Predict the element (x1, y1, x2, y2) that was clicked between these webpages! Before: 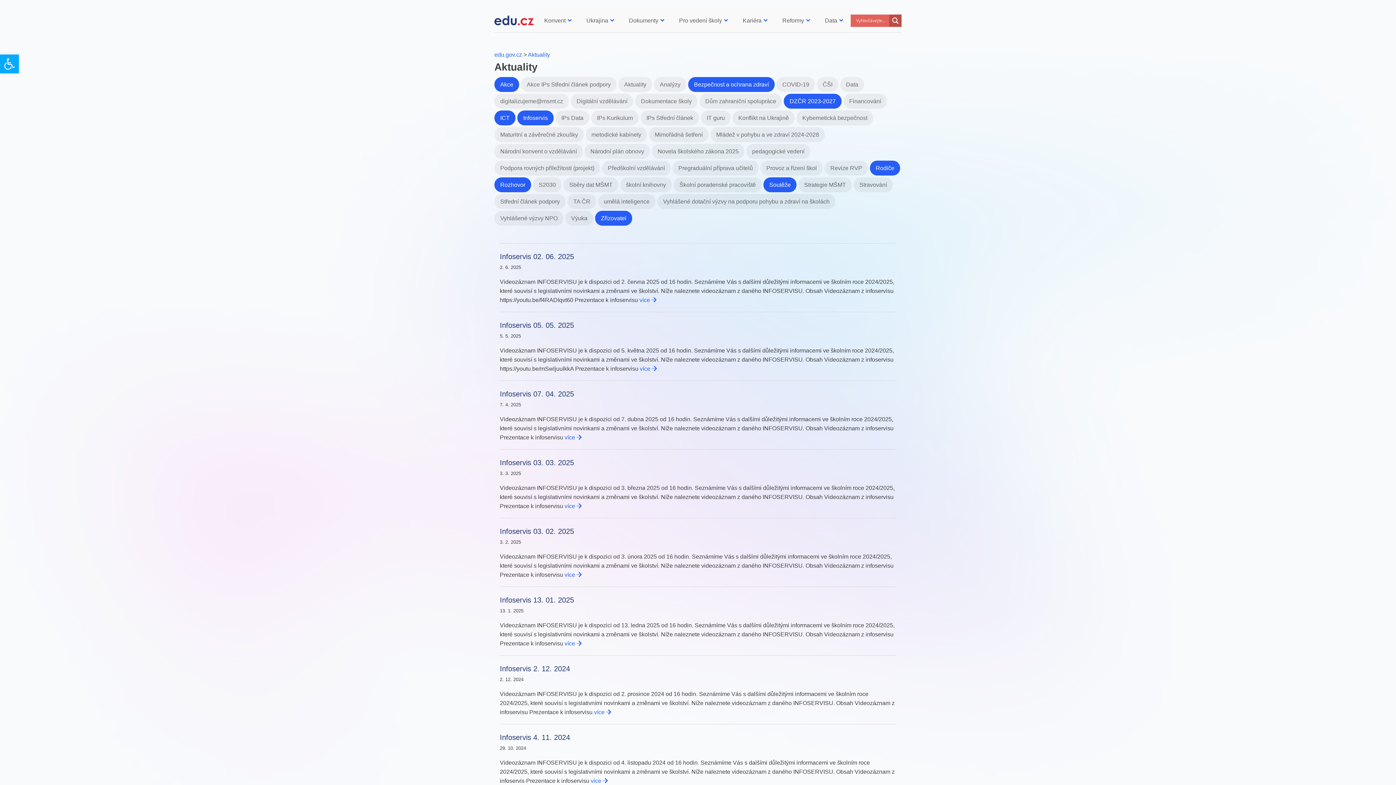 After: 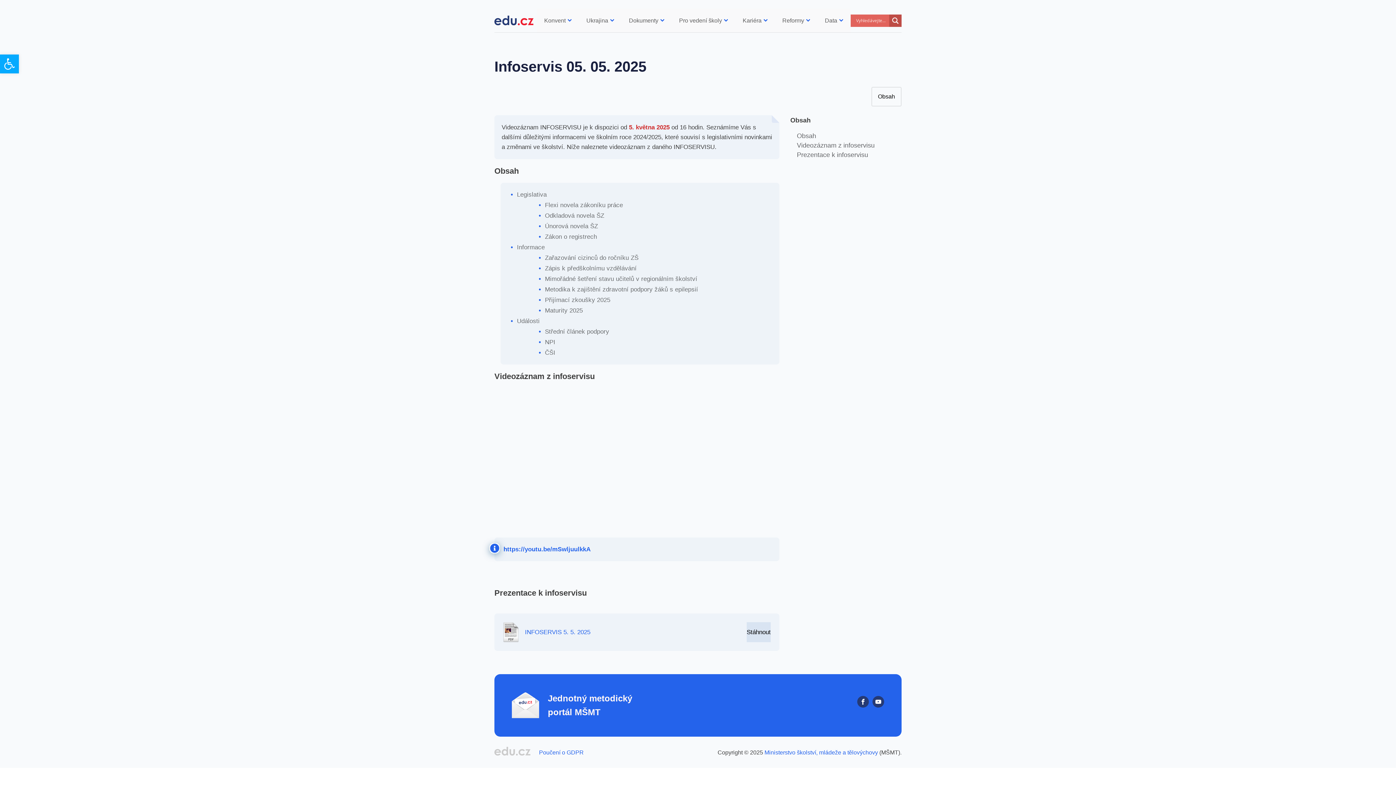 Action: bbox: (640, 365, 657, 372) label: více 